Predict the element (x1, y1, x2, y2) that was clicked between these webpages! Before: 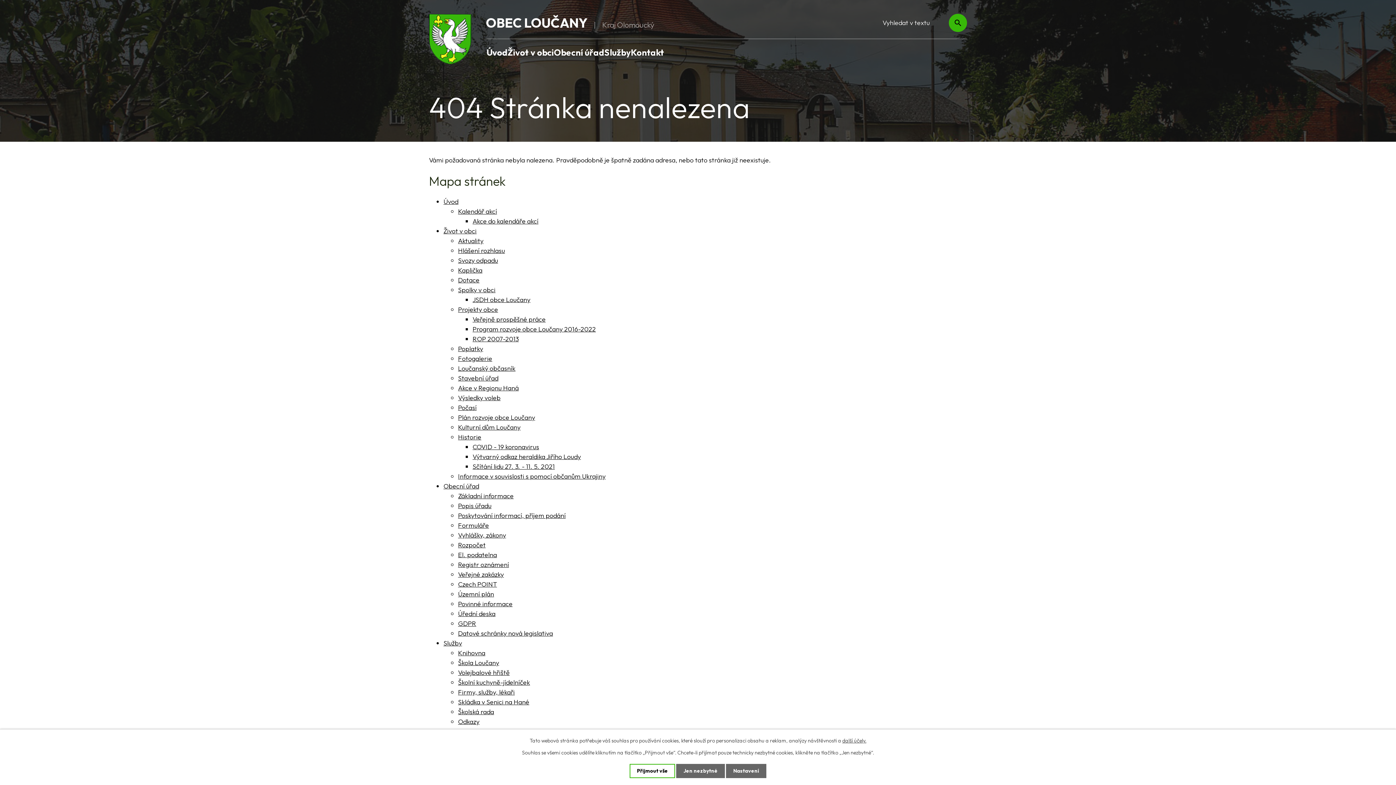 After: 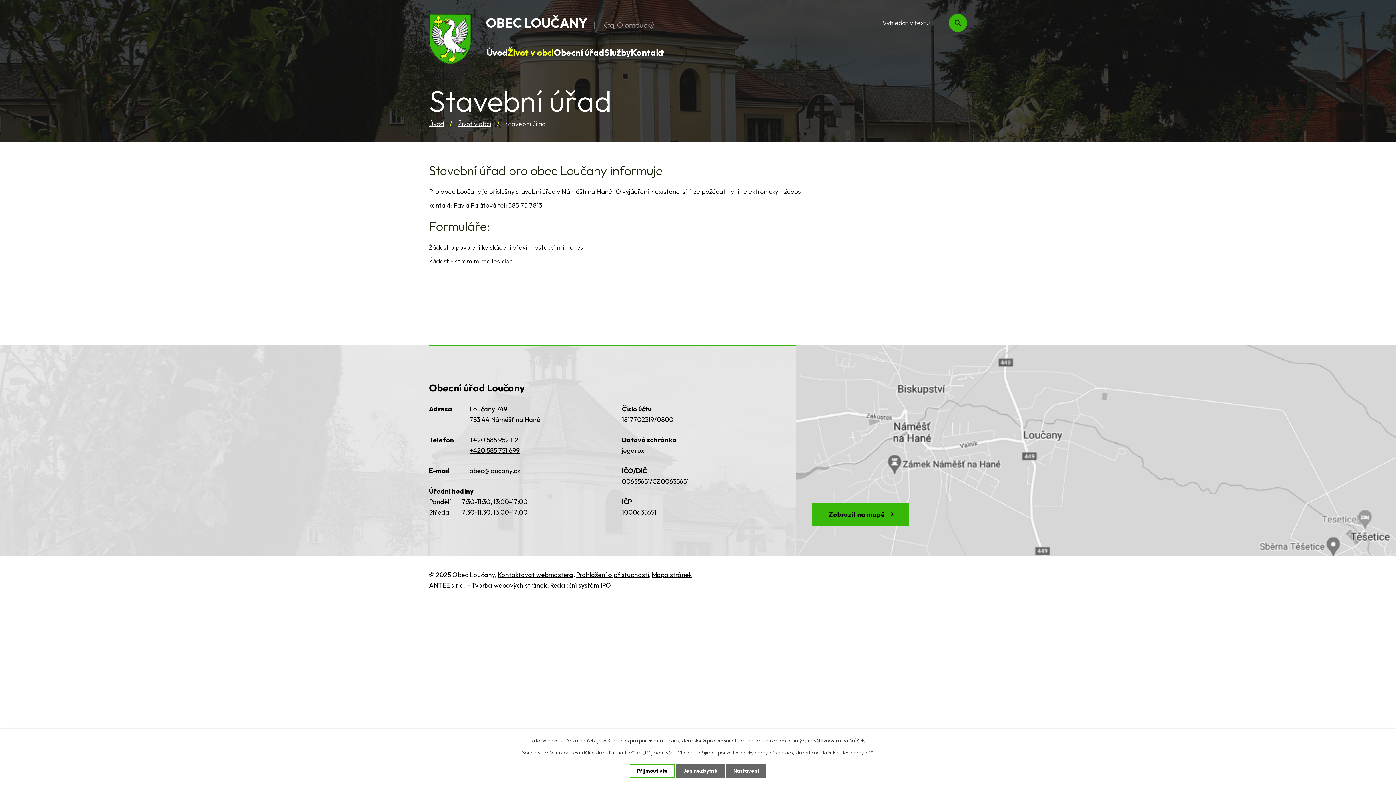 Action: bbox: (458, 374, 498, 382) label: Stavební úřad